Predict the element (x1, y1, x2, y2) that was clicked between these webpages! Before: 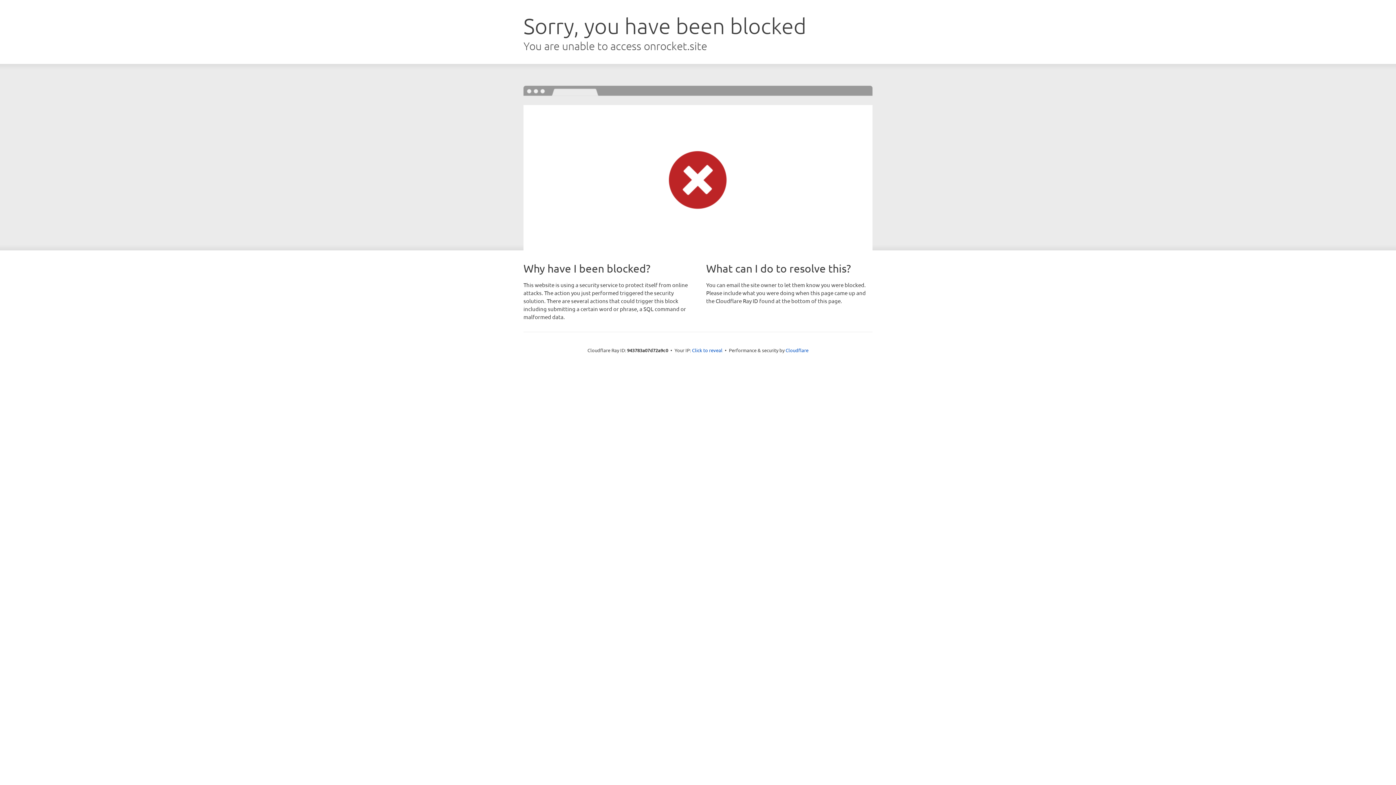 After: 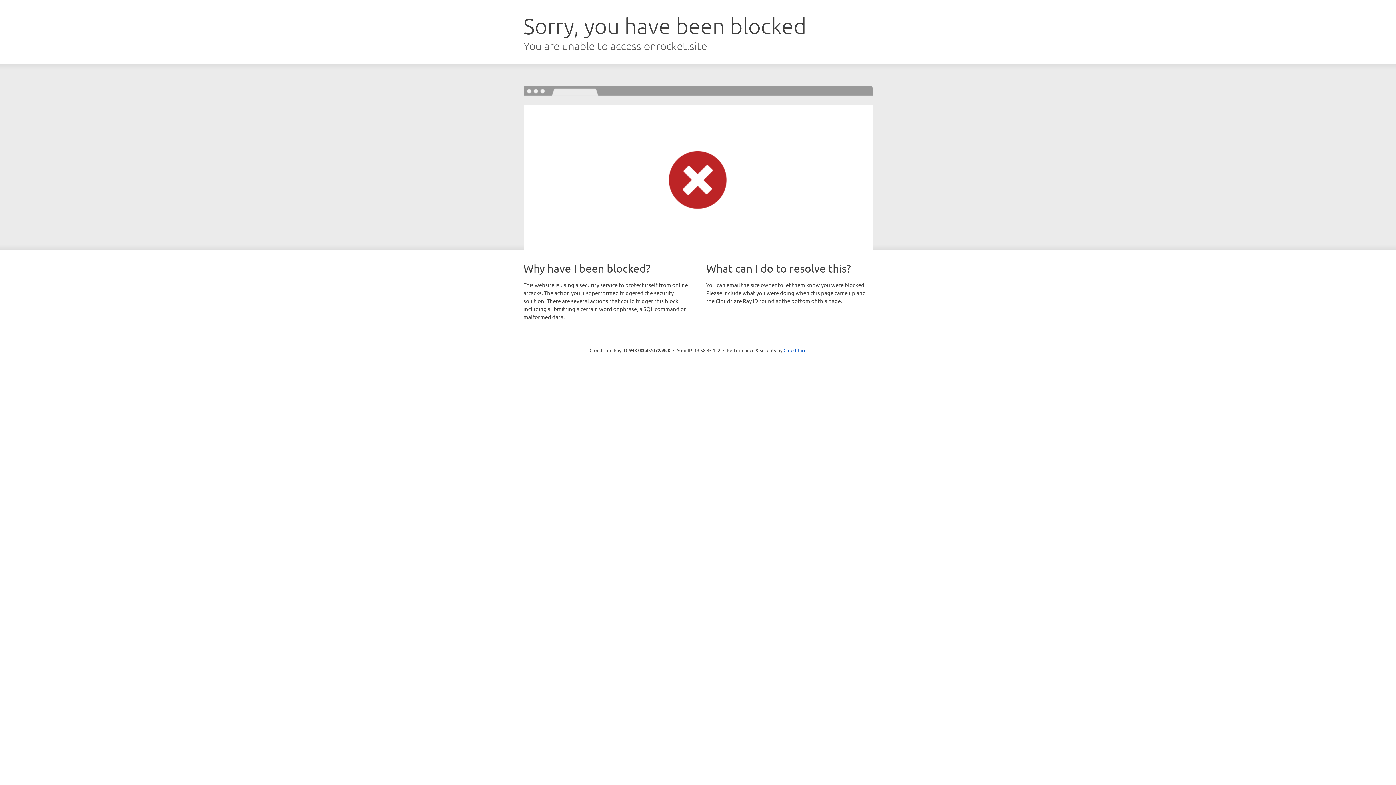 Action: bbox: (692, 346, 722, 353) label: Click to reveal